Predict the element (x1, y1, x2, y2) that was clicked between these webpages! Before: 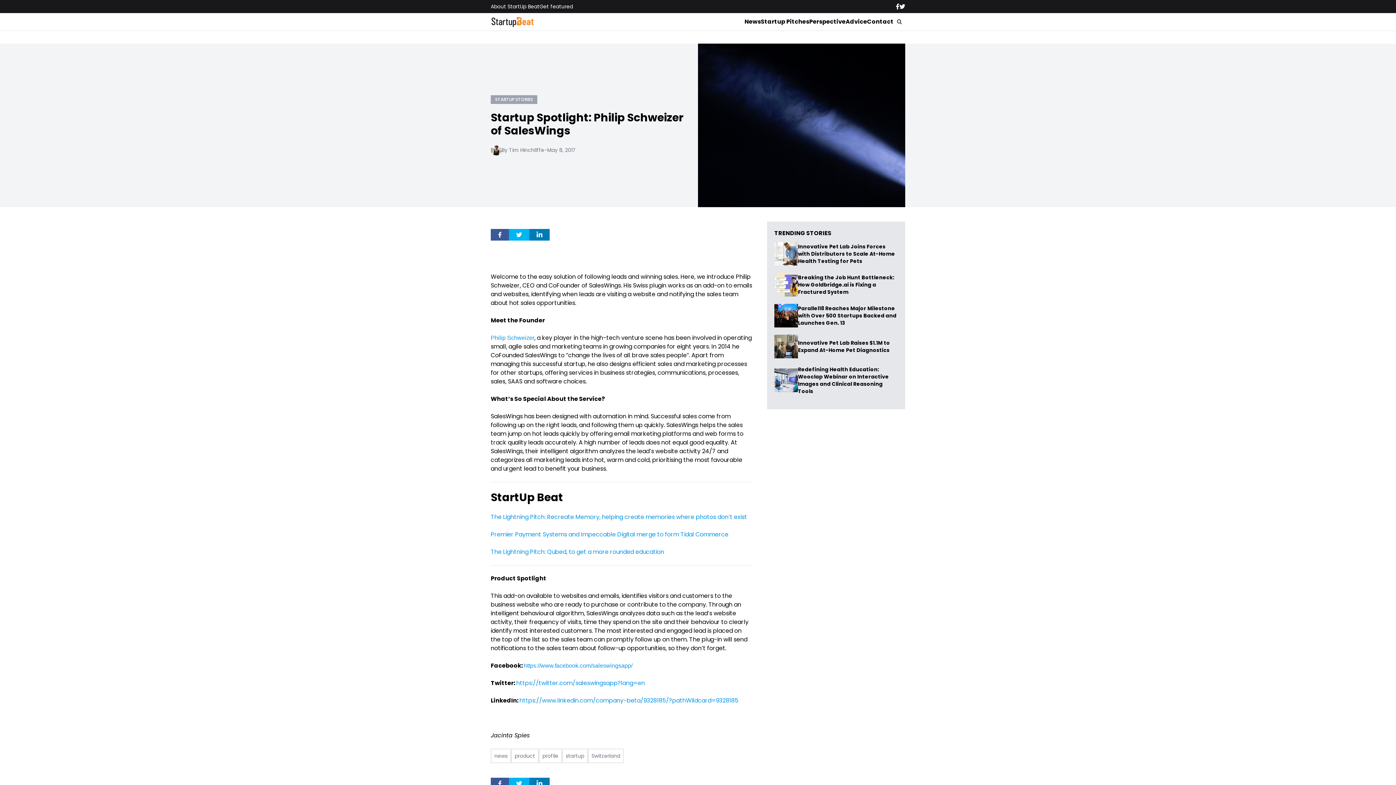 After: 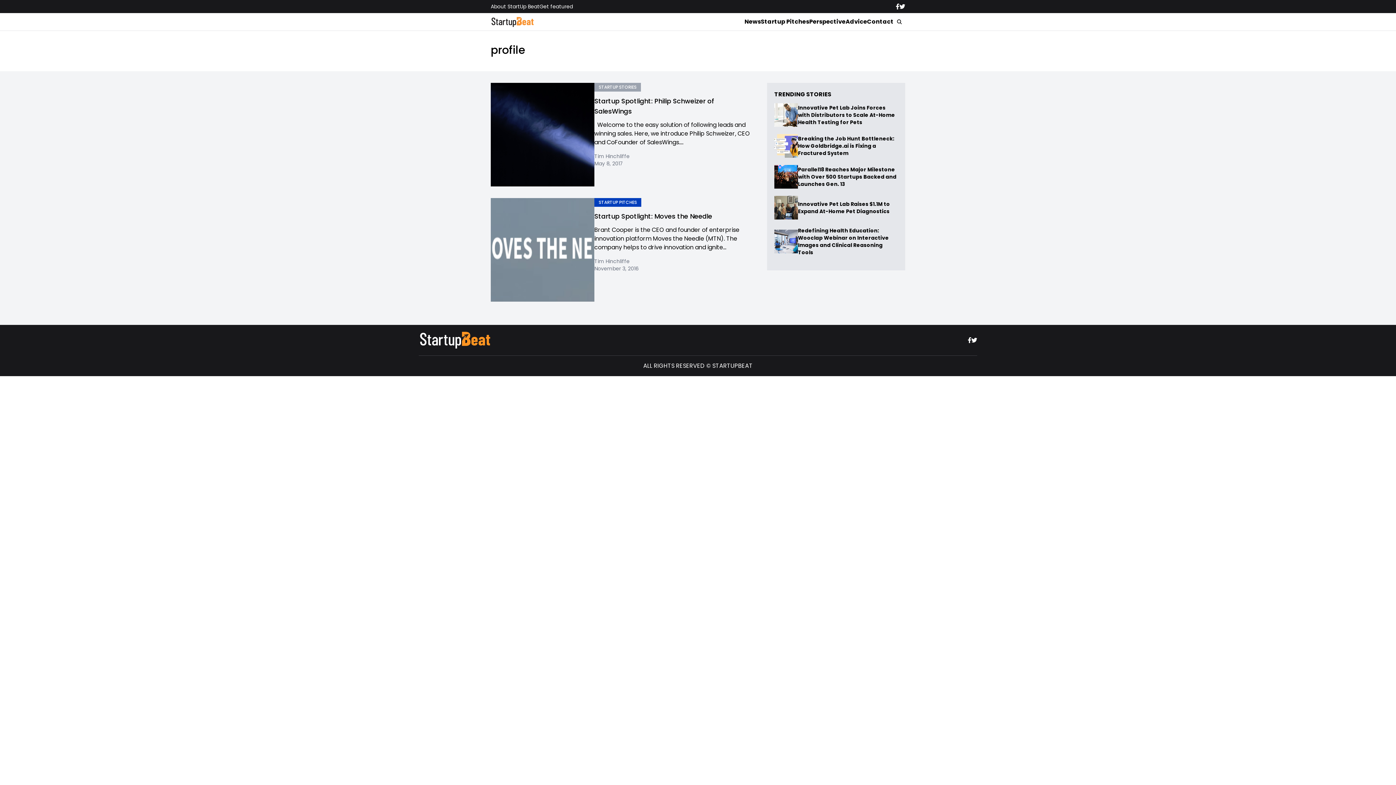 Action: label: profile bbox: (538, 749, 562, 763)